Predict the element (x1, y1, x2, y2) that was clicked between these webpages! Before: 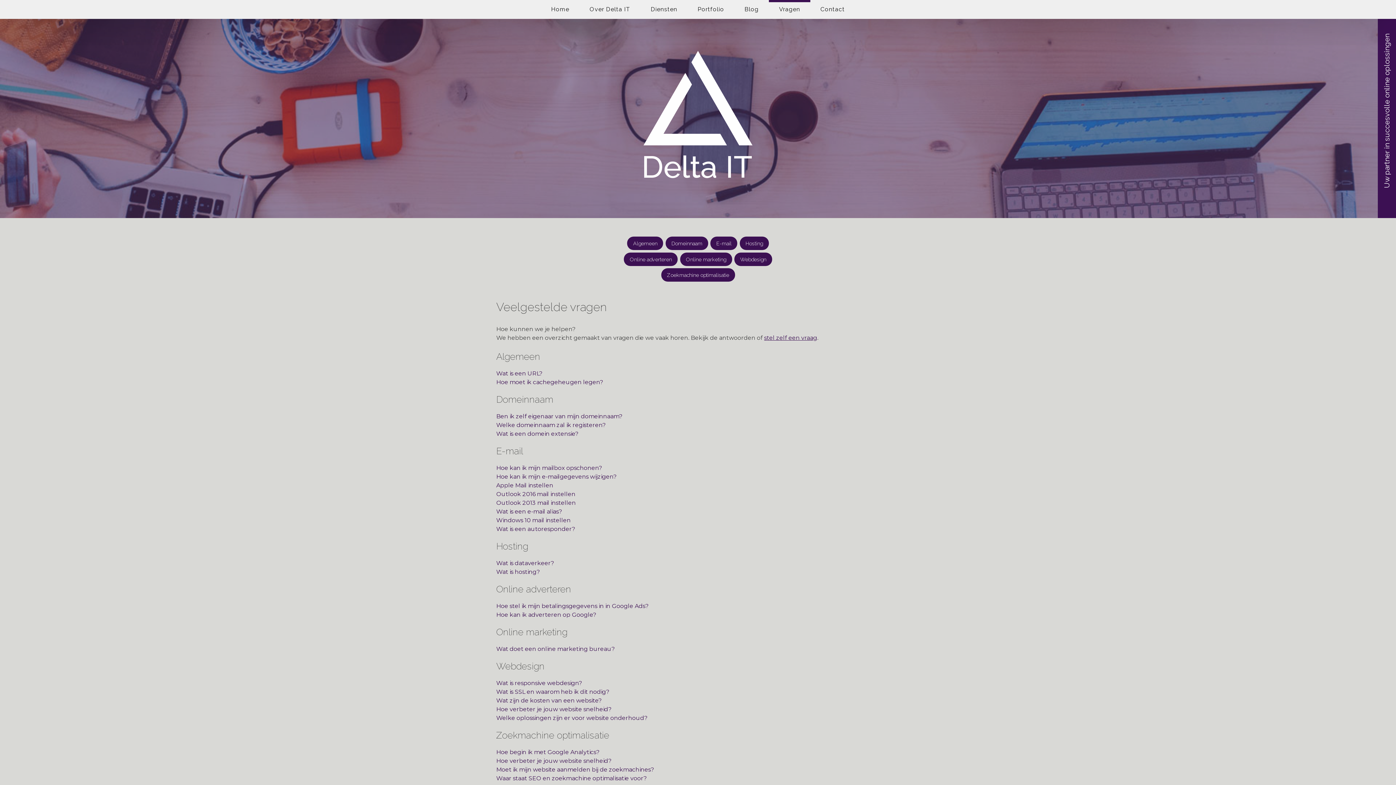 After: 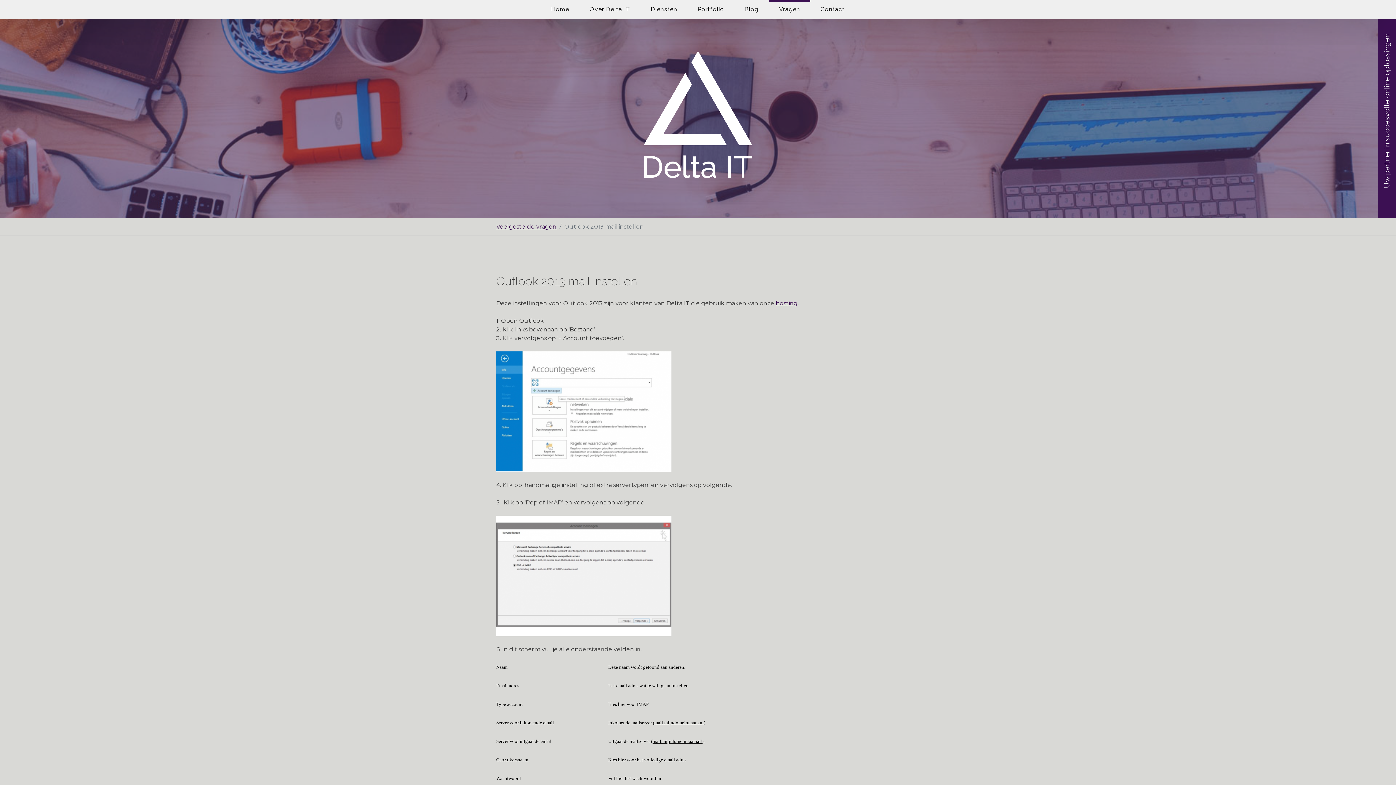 Action: label: Outlook 2013 mail instellen bbox: (496, 499, 576, 506)